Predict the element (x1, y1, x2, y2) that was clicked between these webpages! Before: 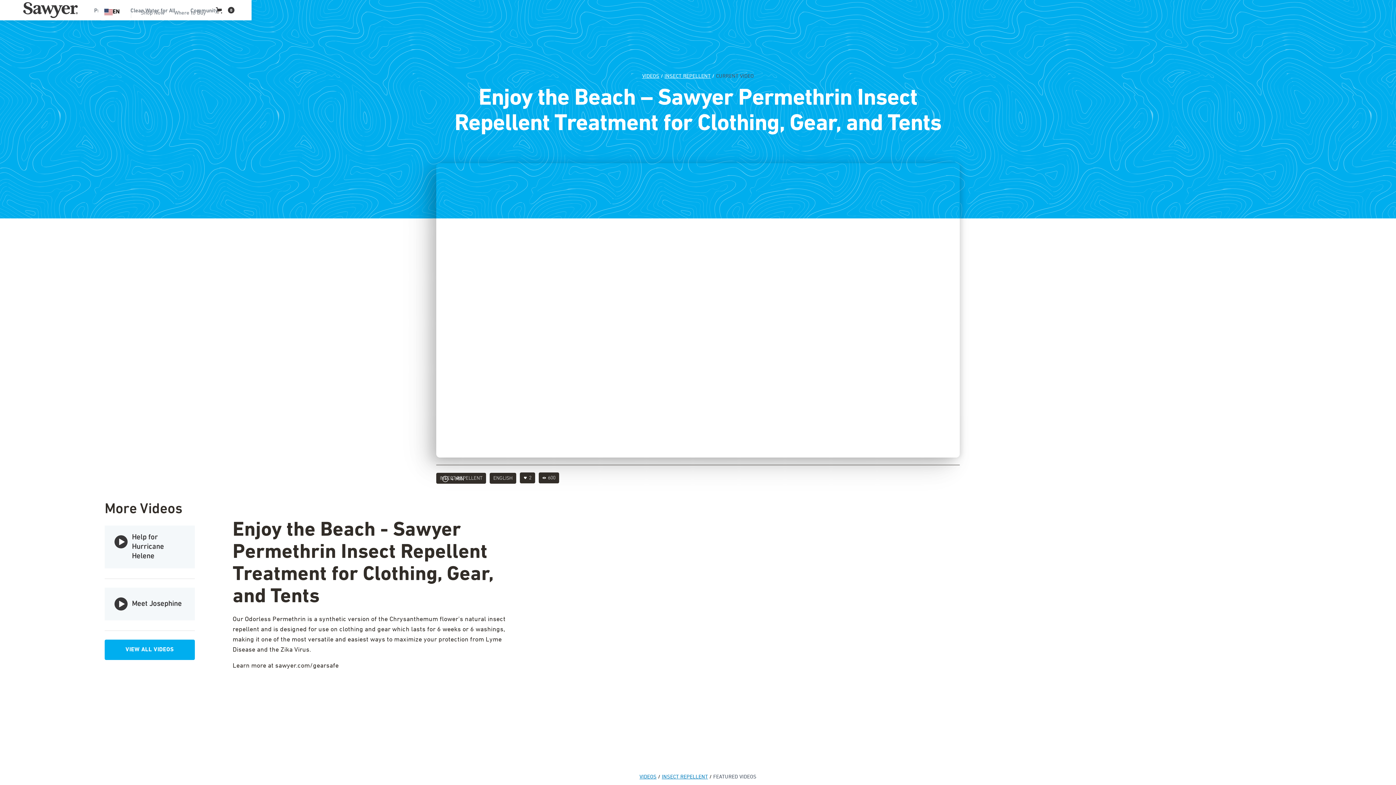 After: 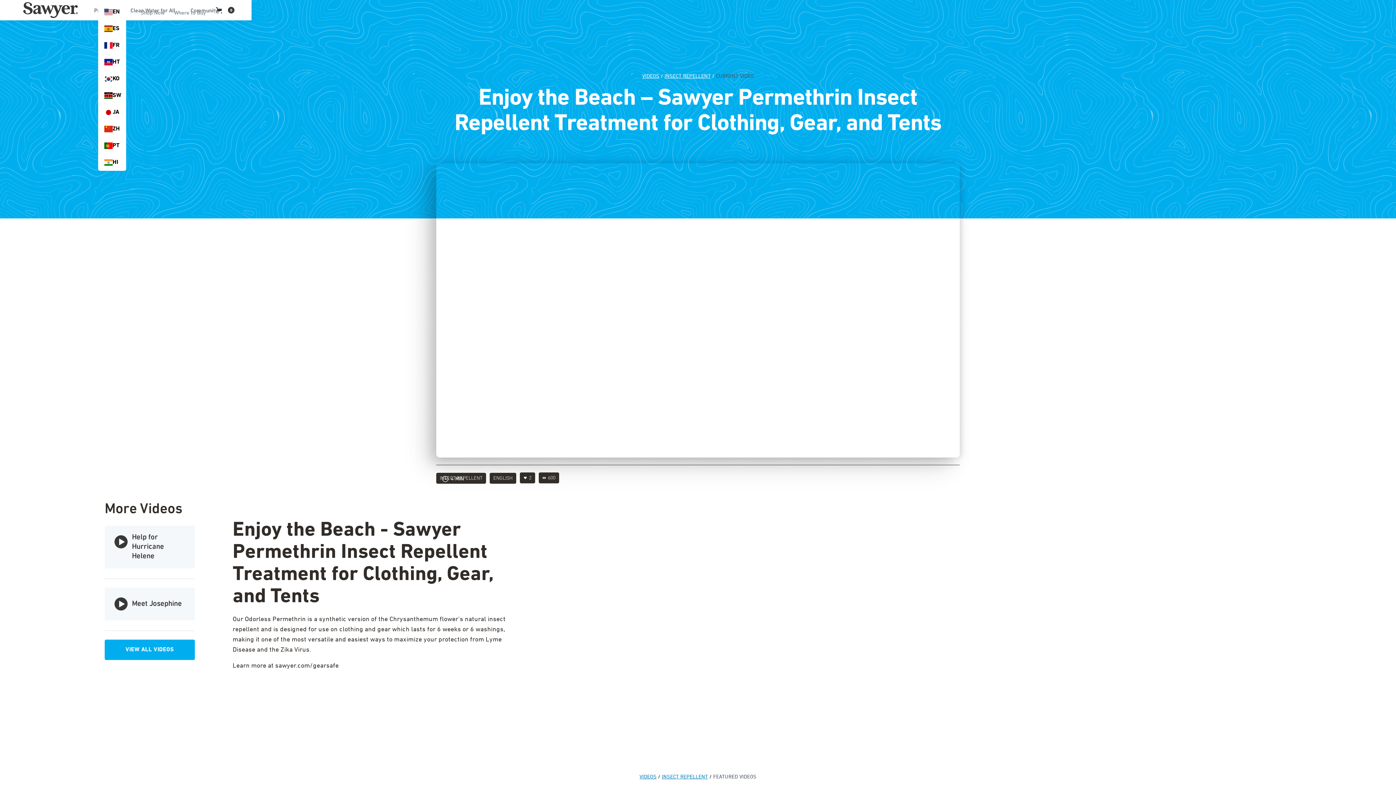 Action: label: EN bbox: (104, 6, 119, 17)